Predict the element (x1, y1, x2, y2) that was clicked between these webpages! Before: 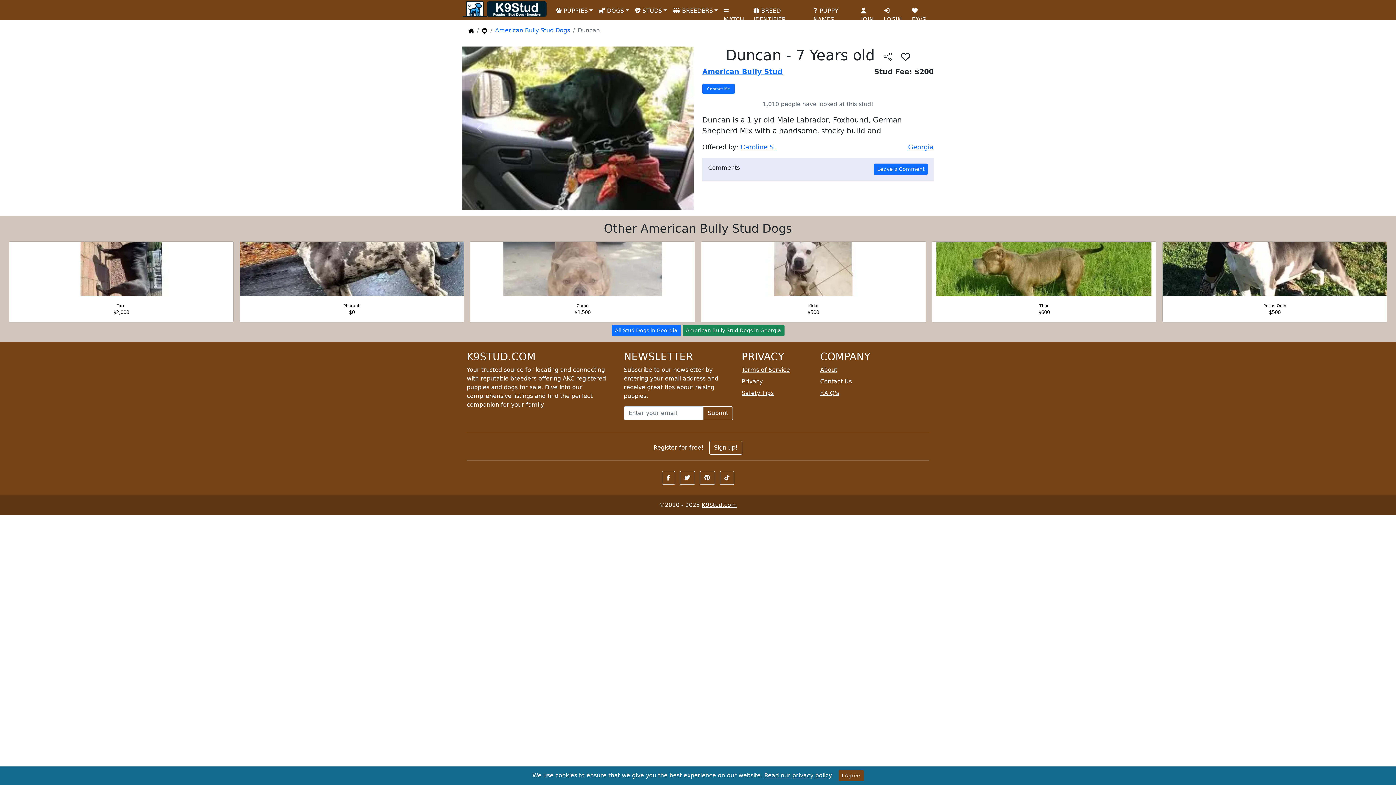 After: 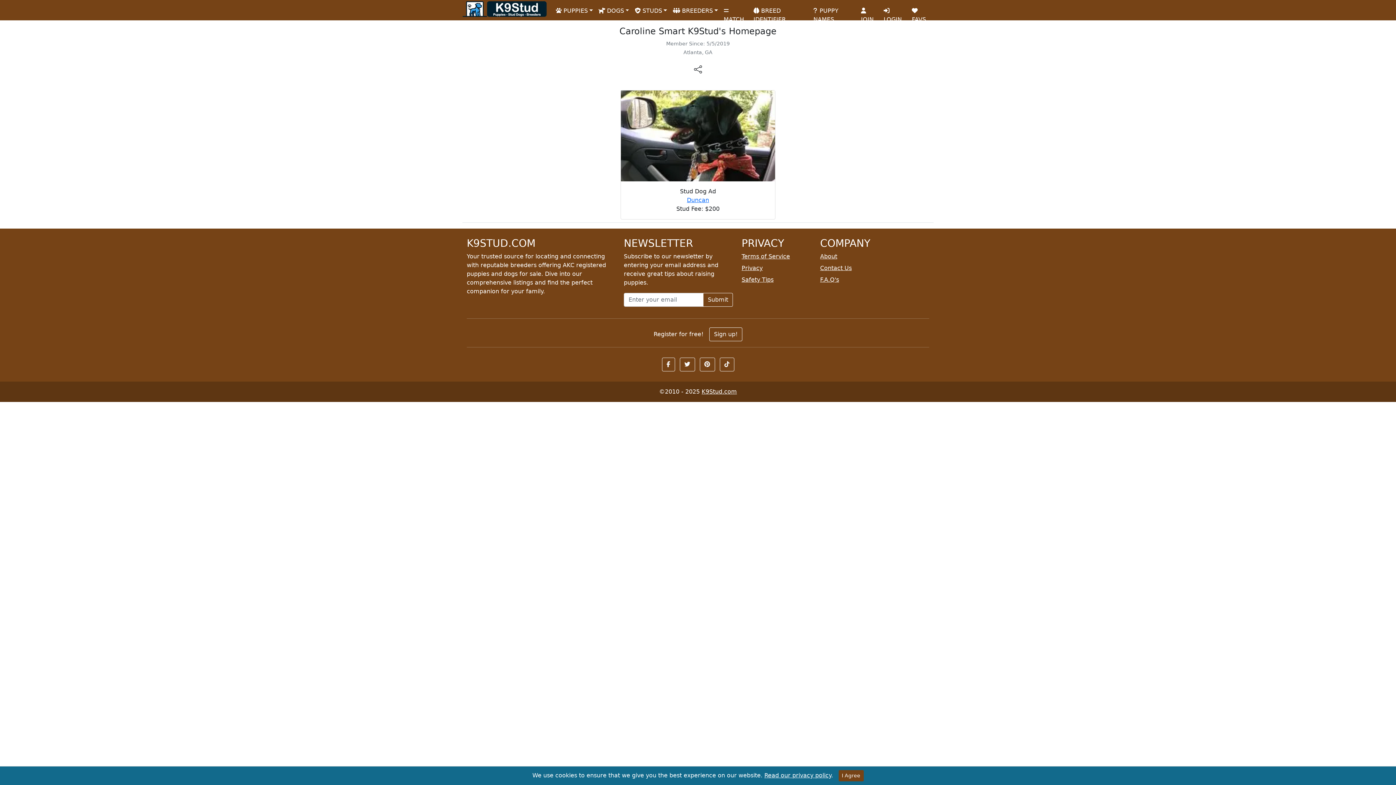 Action: label: Caroline S. bbox: (740, 143, 776, 150)